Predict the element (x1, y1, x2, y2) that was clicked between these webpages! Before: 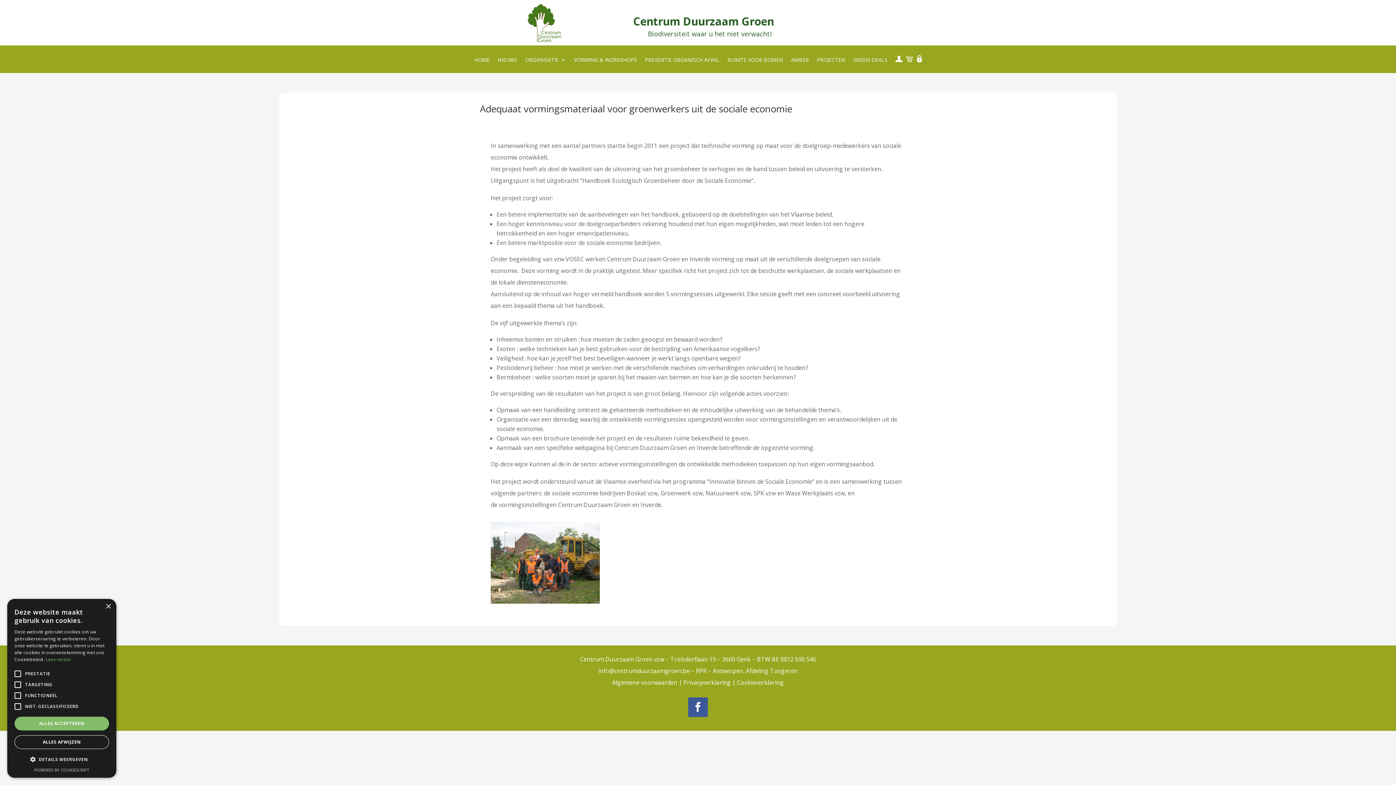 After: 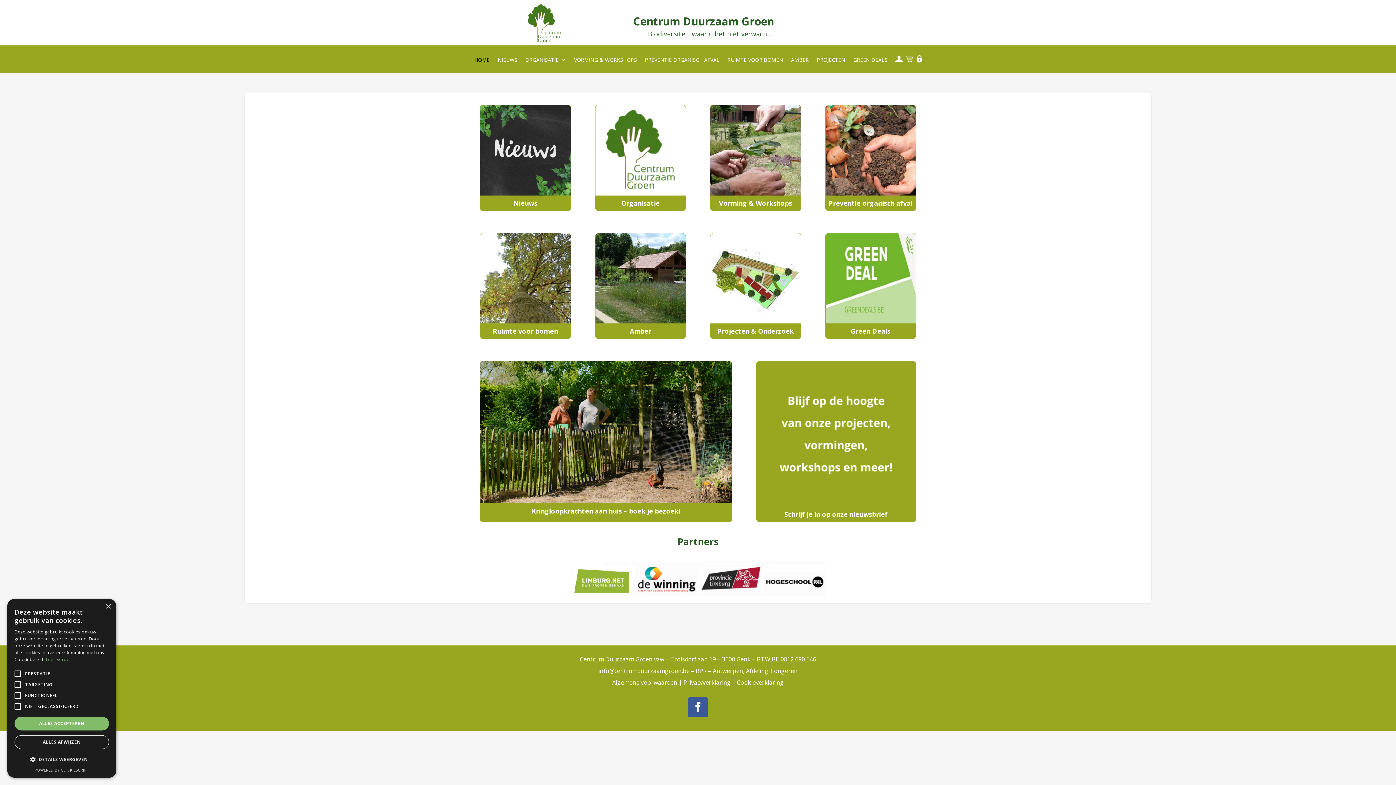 Action: bbox: (474, 57, 489, 73) label: HOME